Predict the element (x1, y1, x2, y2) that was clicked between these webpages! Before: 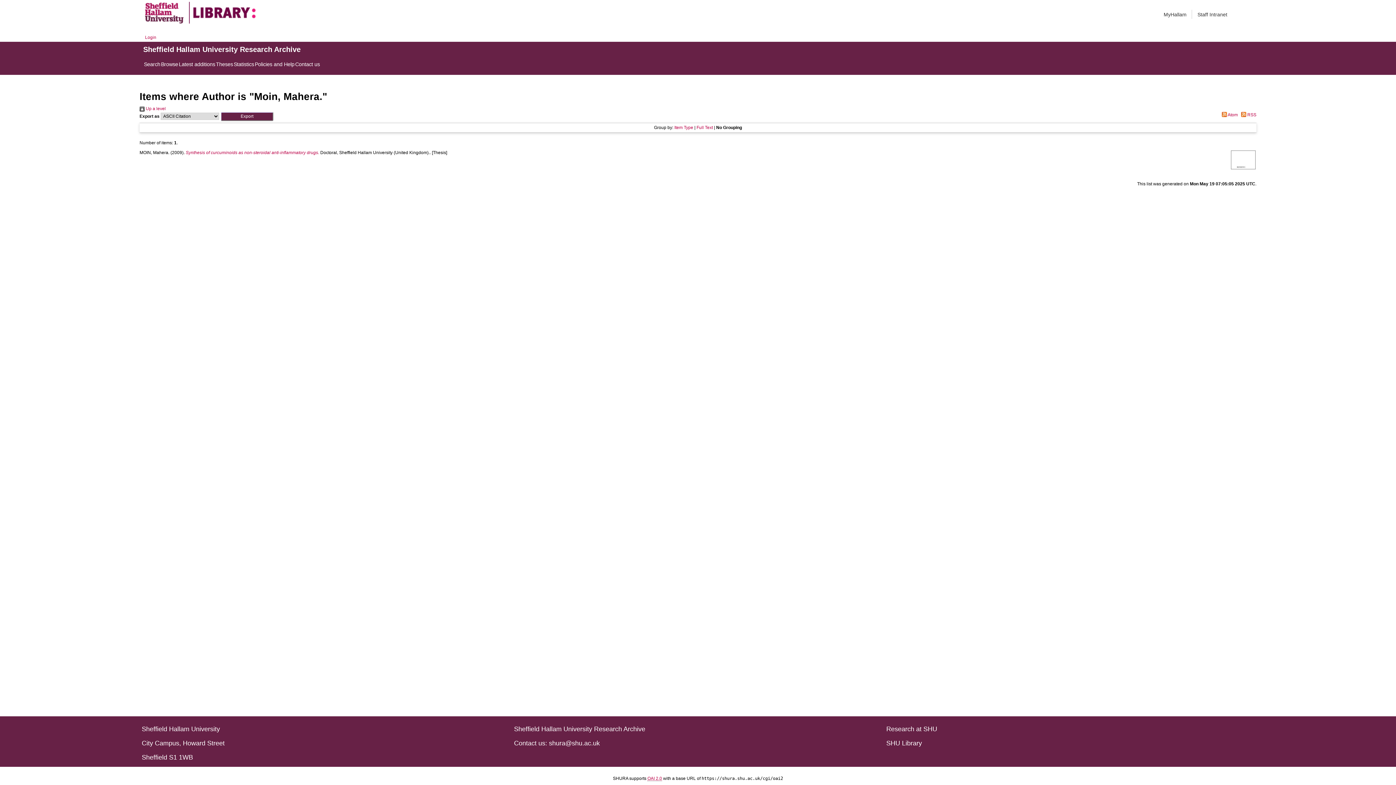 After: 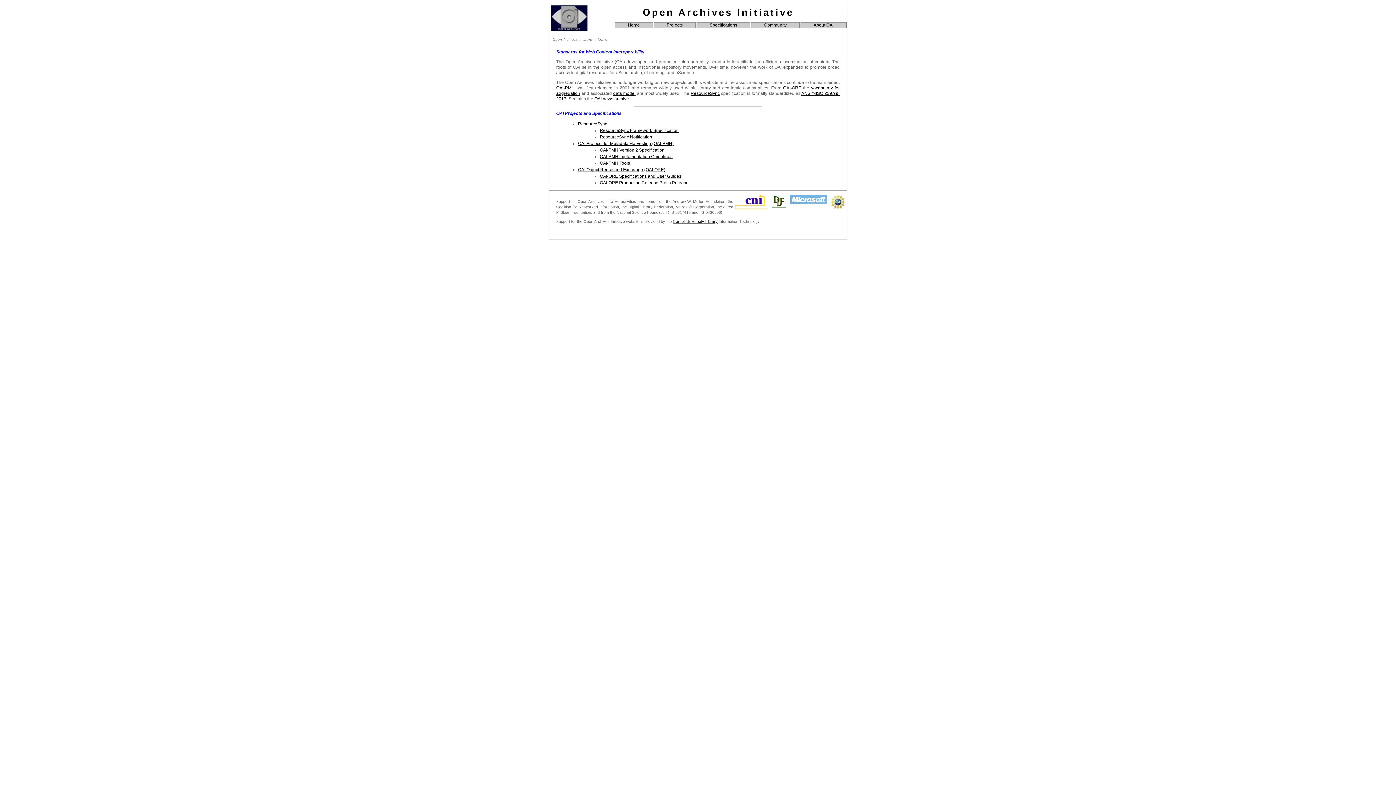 Action: label: OAI 2.0 bbox: (647, 776, 662, 781)